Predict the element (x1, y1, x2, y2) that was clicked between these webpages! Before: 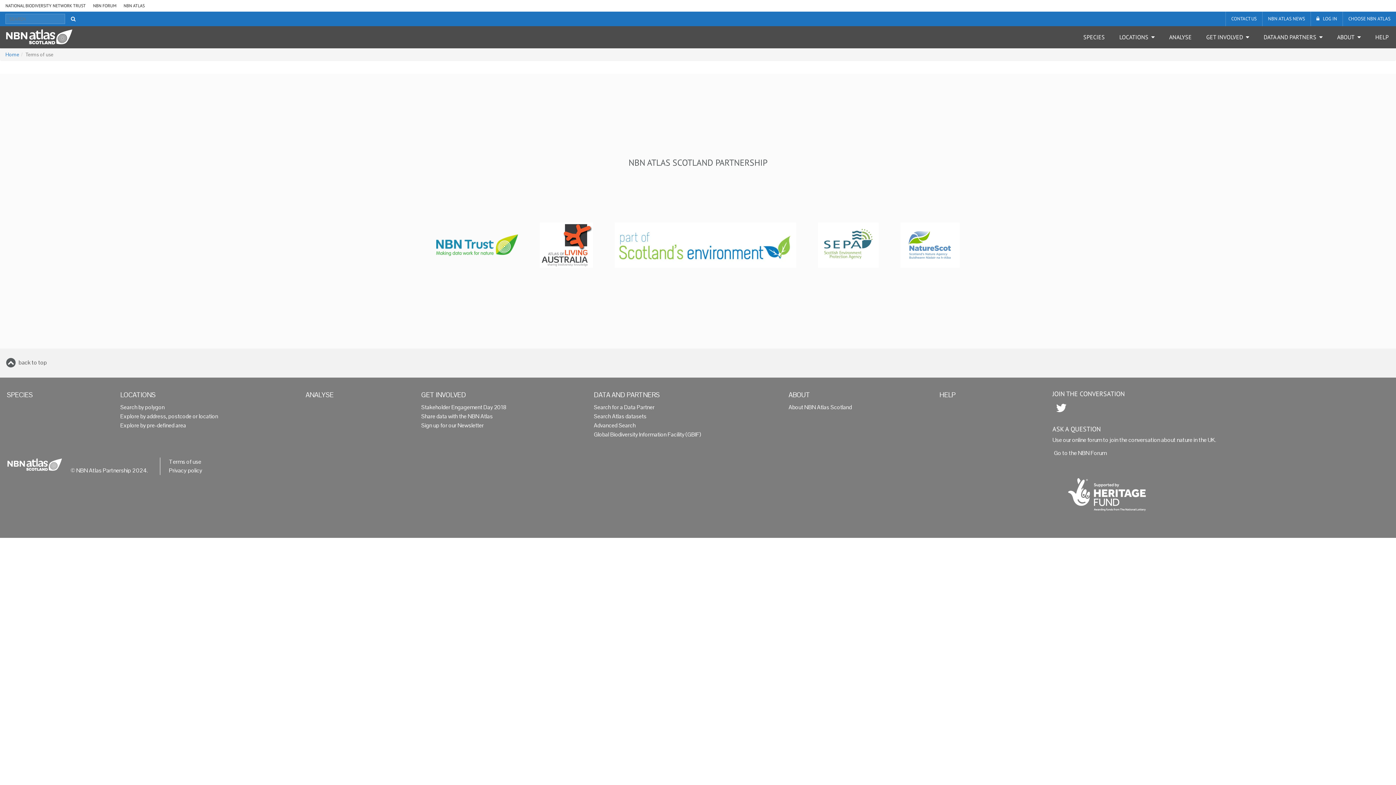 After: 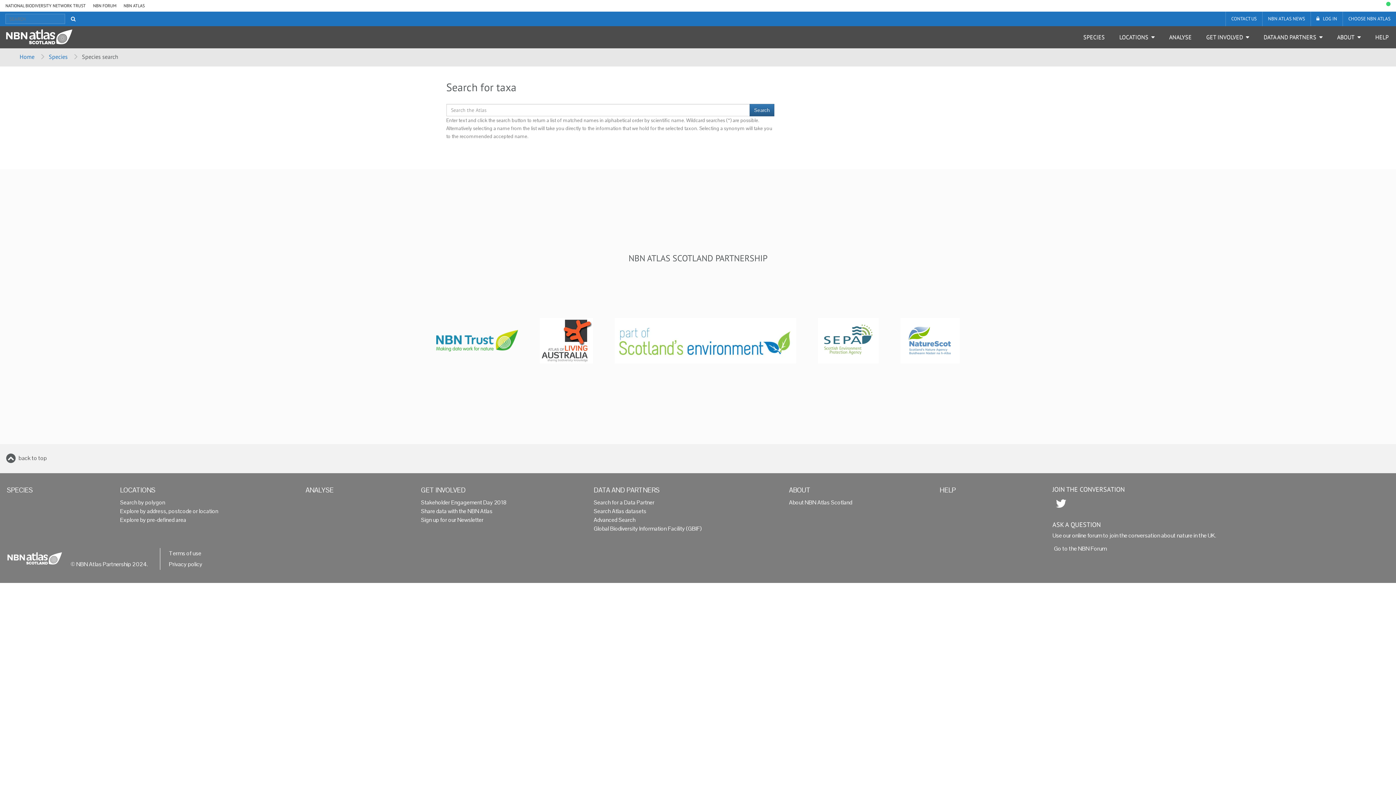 Action: label: SPECIES bbox: (1076, 26, 1112, 48)